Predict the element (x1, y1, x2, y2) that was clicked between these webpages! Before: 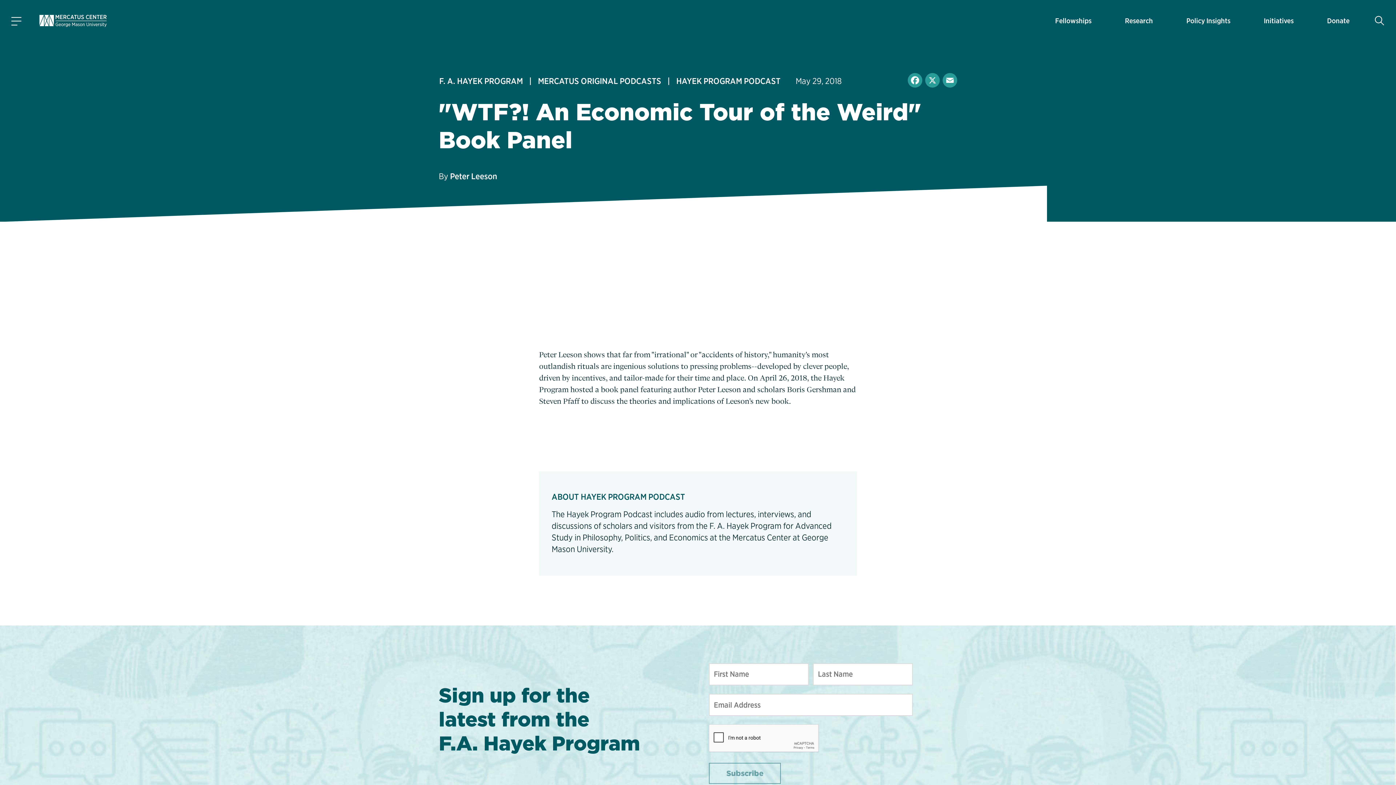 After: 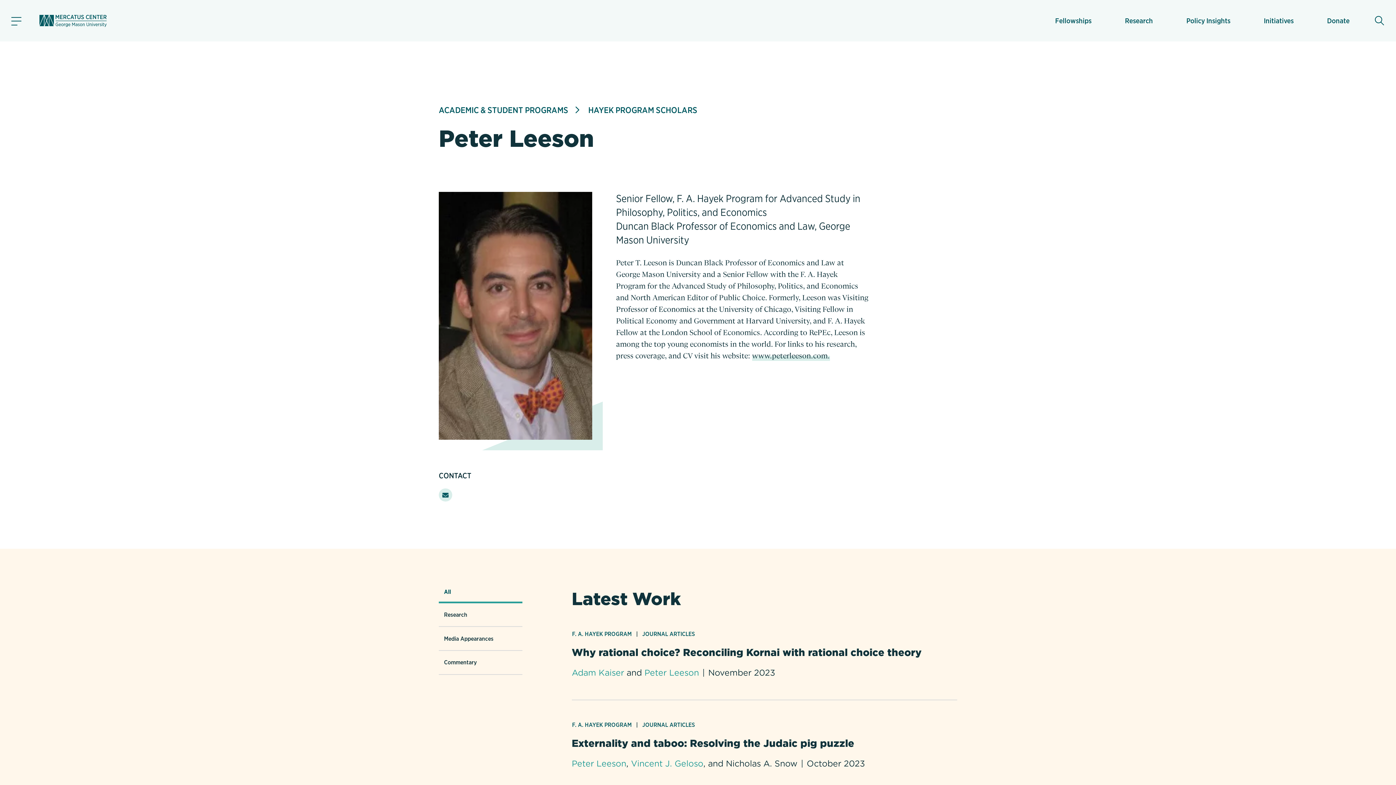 Action: bbox: (450, 171, 497, 181) label: Peter Leeson